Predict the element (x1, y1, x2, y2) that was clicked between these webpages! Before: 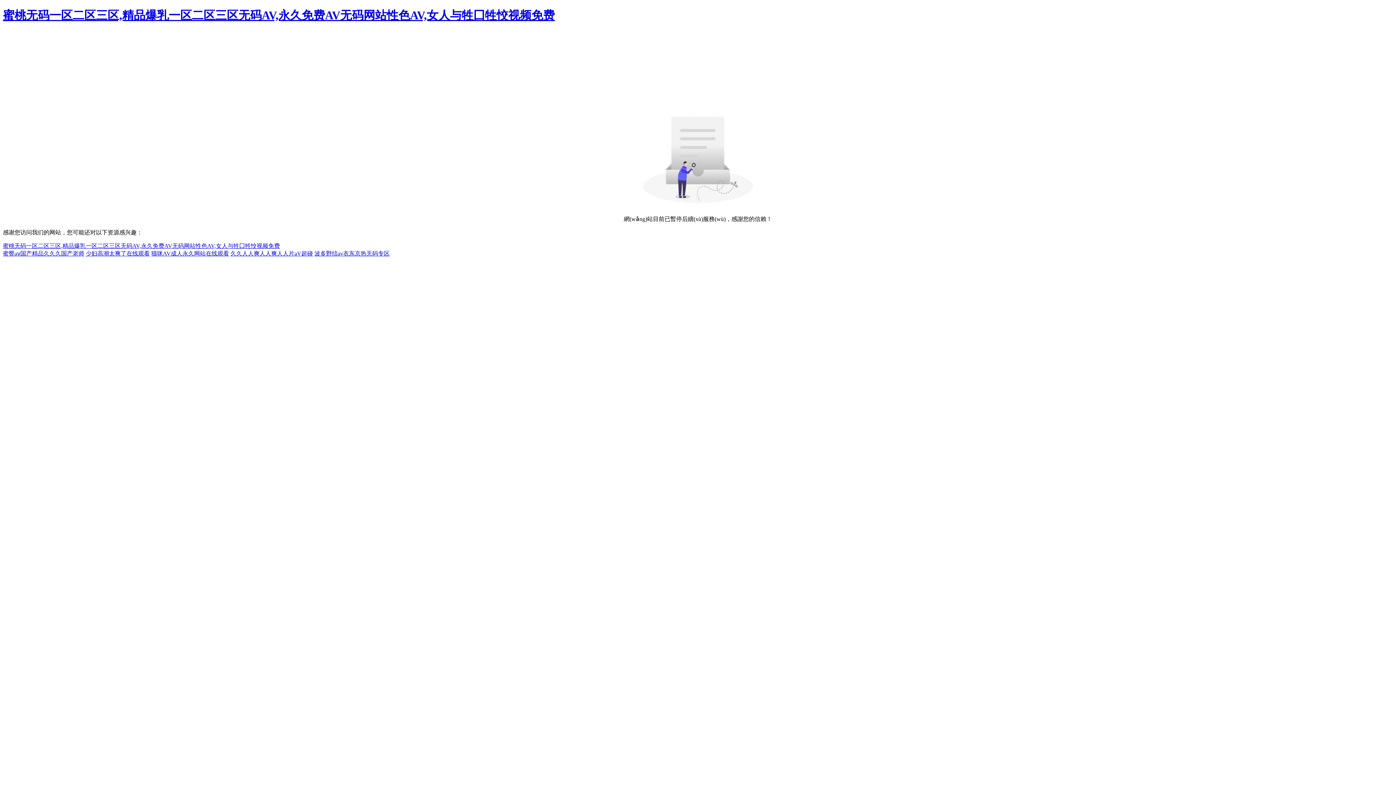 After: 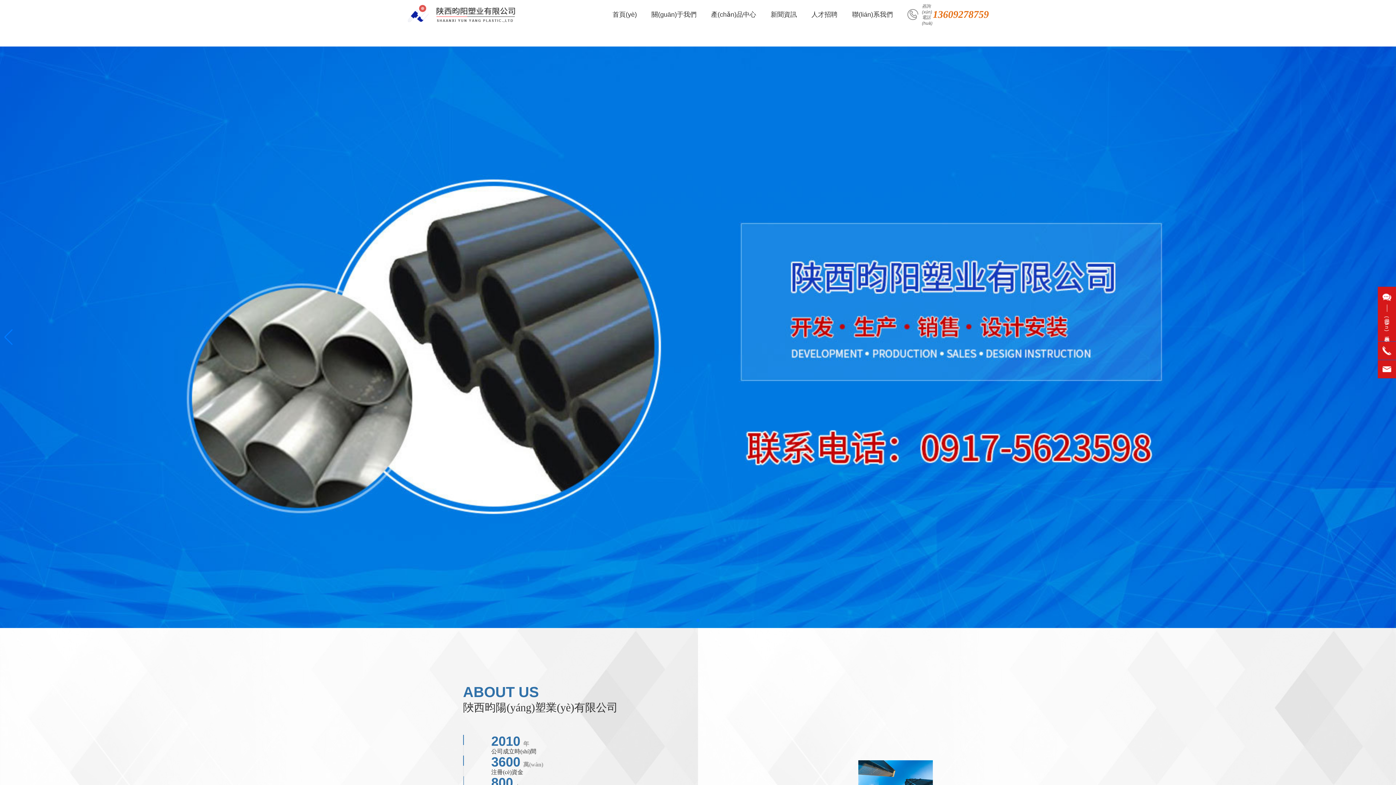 Action: label: 蜜桃无码一区二区三区,精品爆乳一区二区三区无码AV,永久免费AV无码网站性色AV,女人与牲囗牲恔视频免费 bbox: (2, 8, 554, 21)